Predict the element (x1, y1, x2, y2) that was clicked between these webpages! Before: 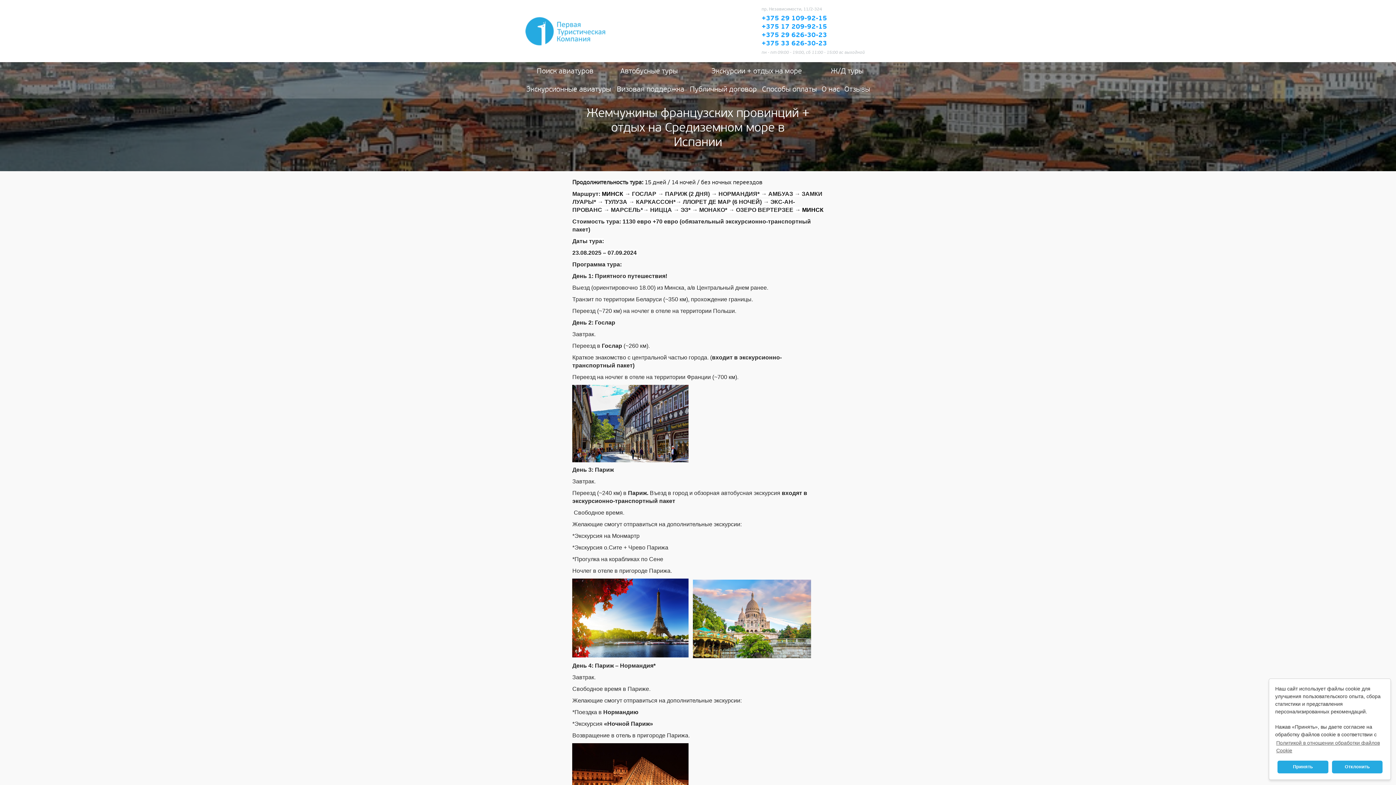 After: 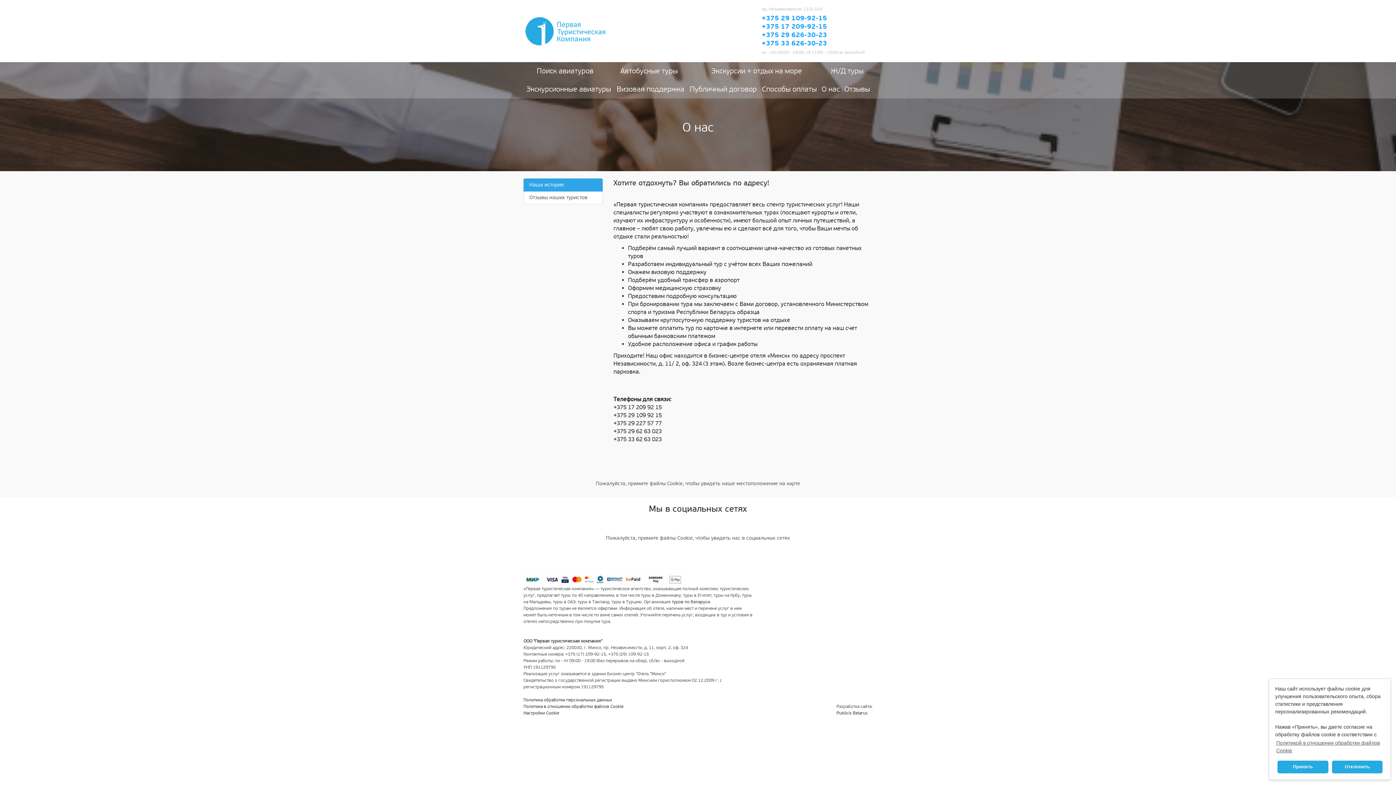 Action: bbox: (819, 80, 842, 98) label: О нас